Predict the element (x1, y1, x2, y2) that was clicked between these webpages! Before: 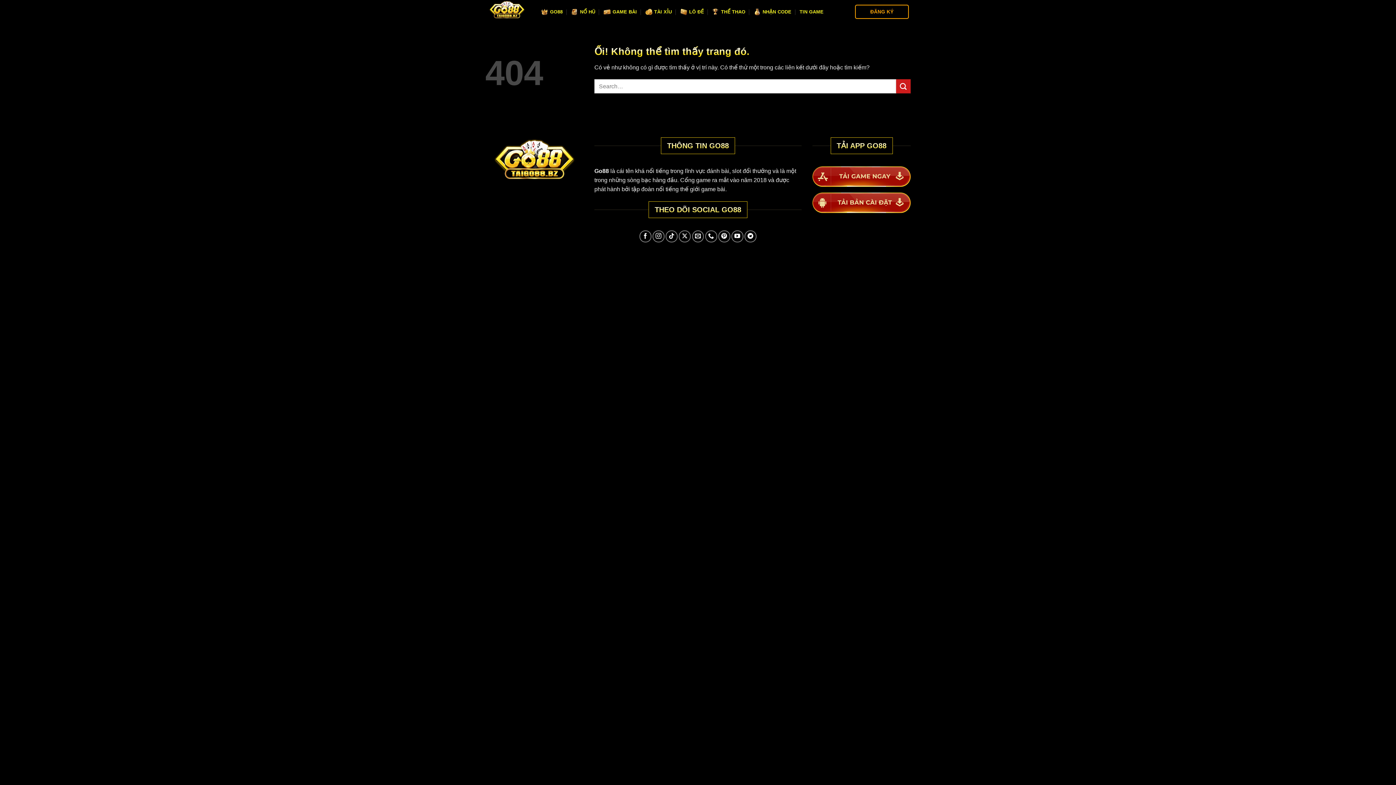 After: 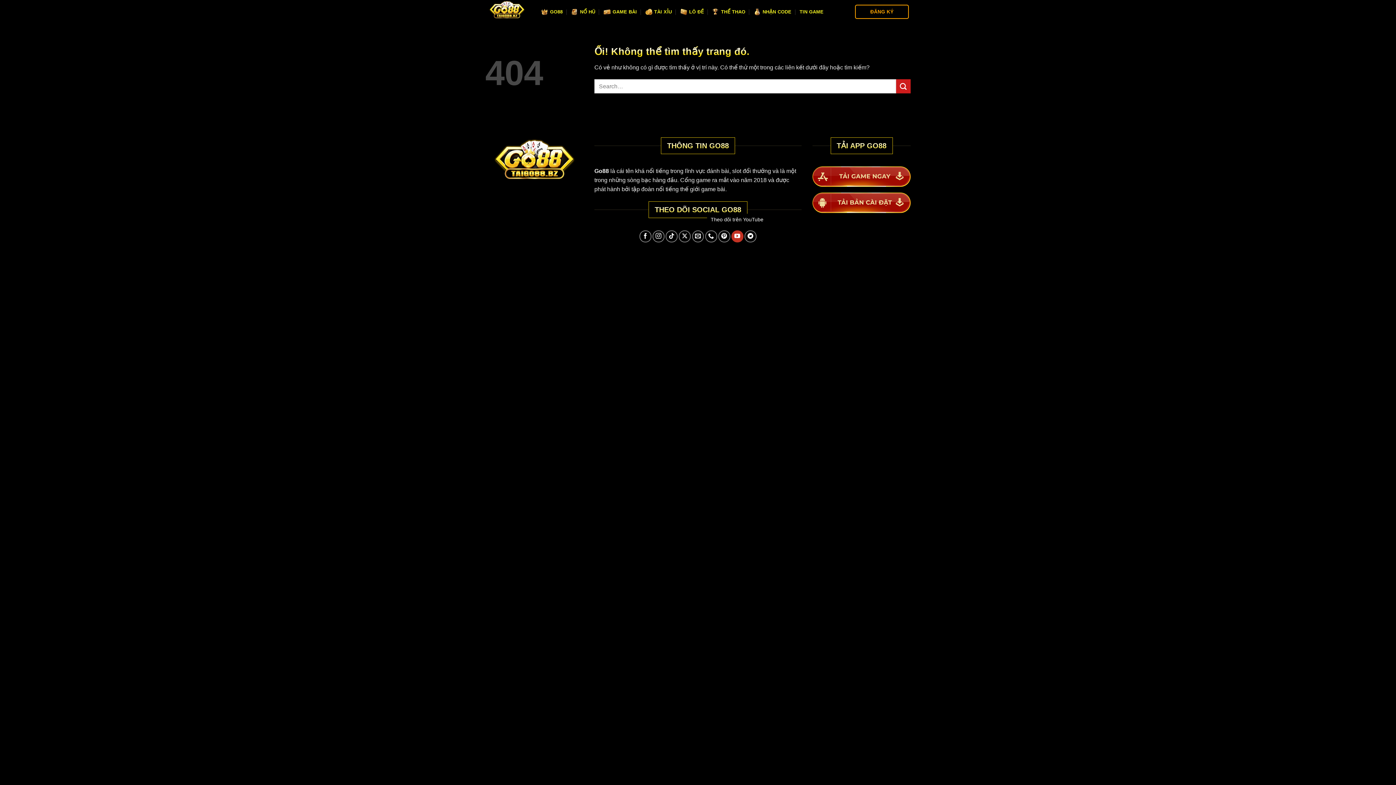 Action: label: Theo dõi trên YouTube bbox: (731, 230, 743, 242)